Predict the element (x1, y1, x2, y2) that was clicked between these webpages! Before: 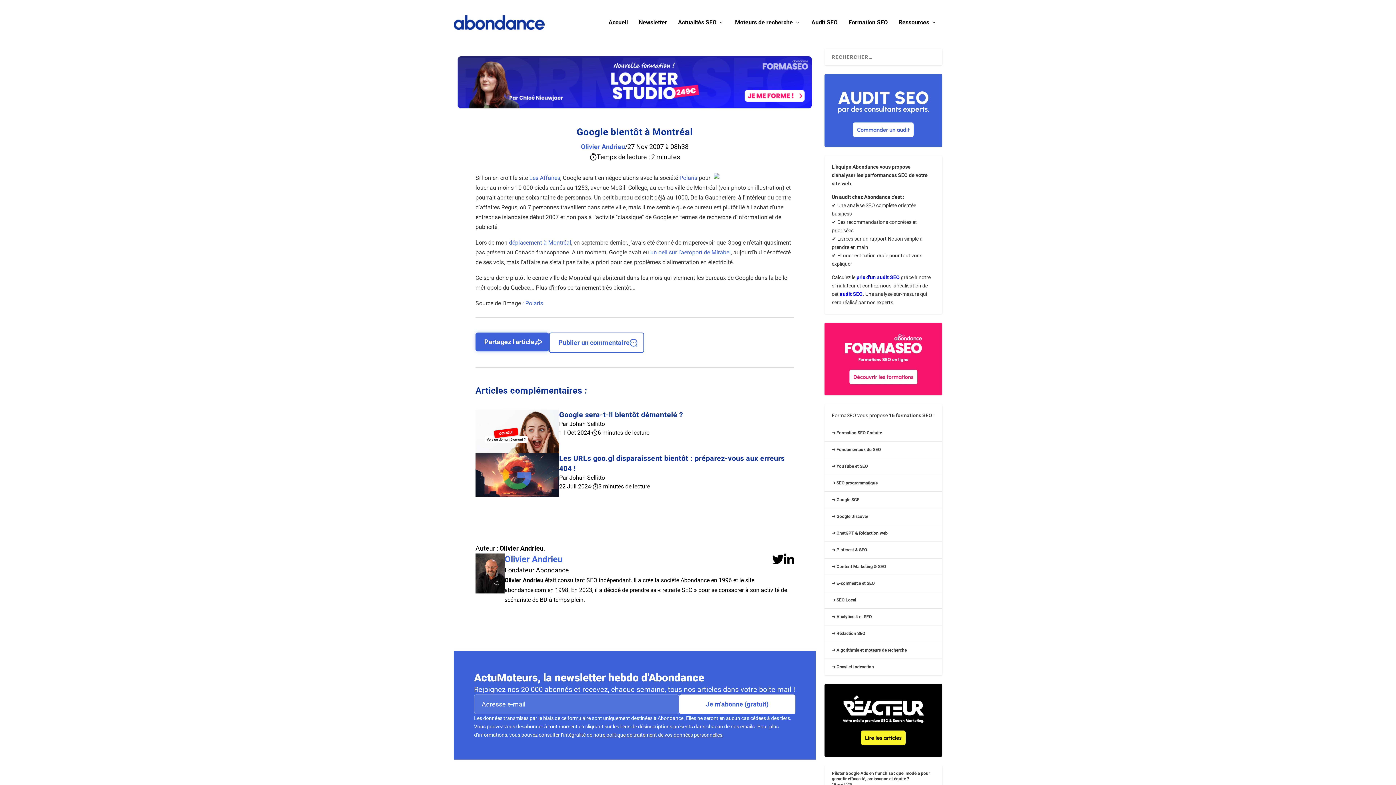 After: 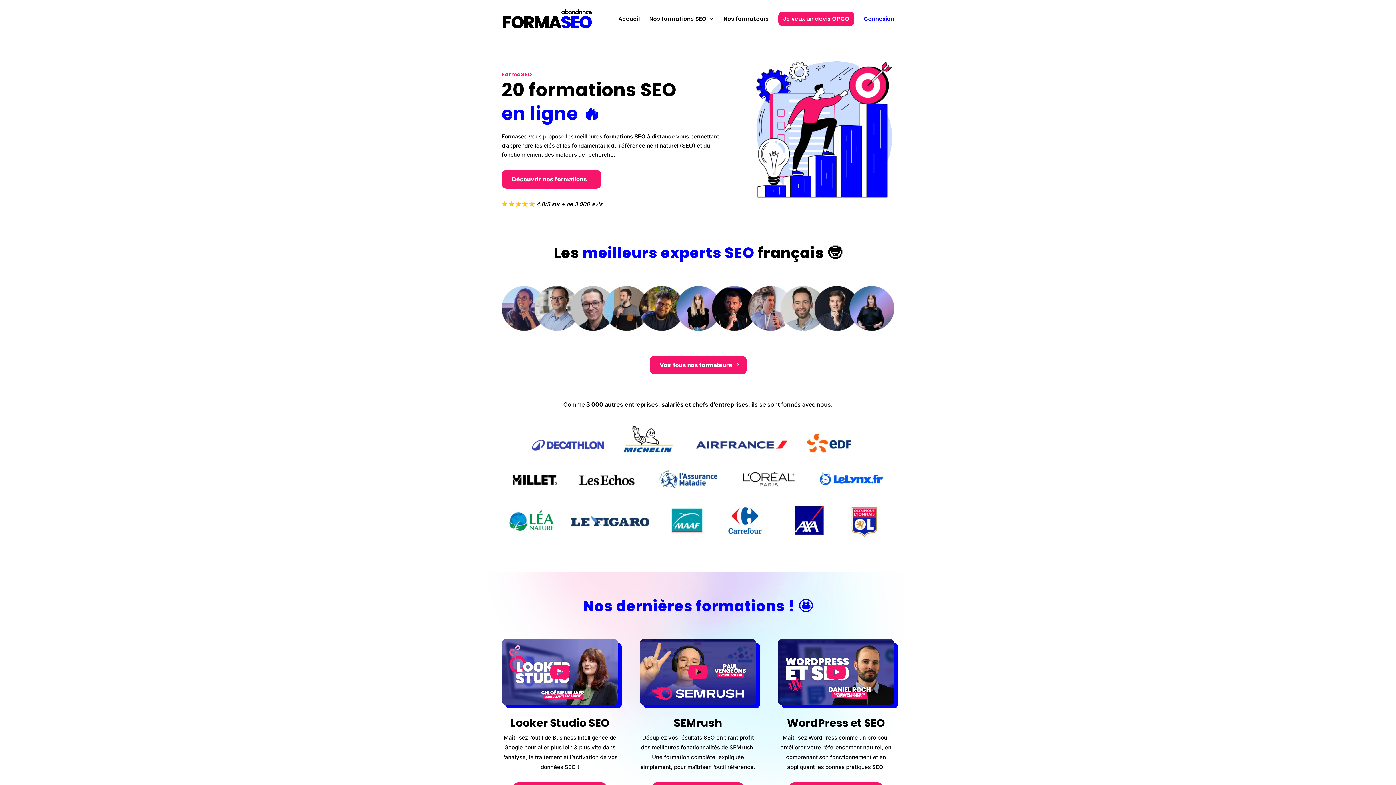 Action: bbox: (824, 389, 942, 394)